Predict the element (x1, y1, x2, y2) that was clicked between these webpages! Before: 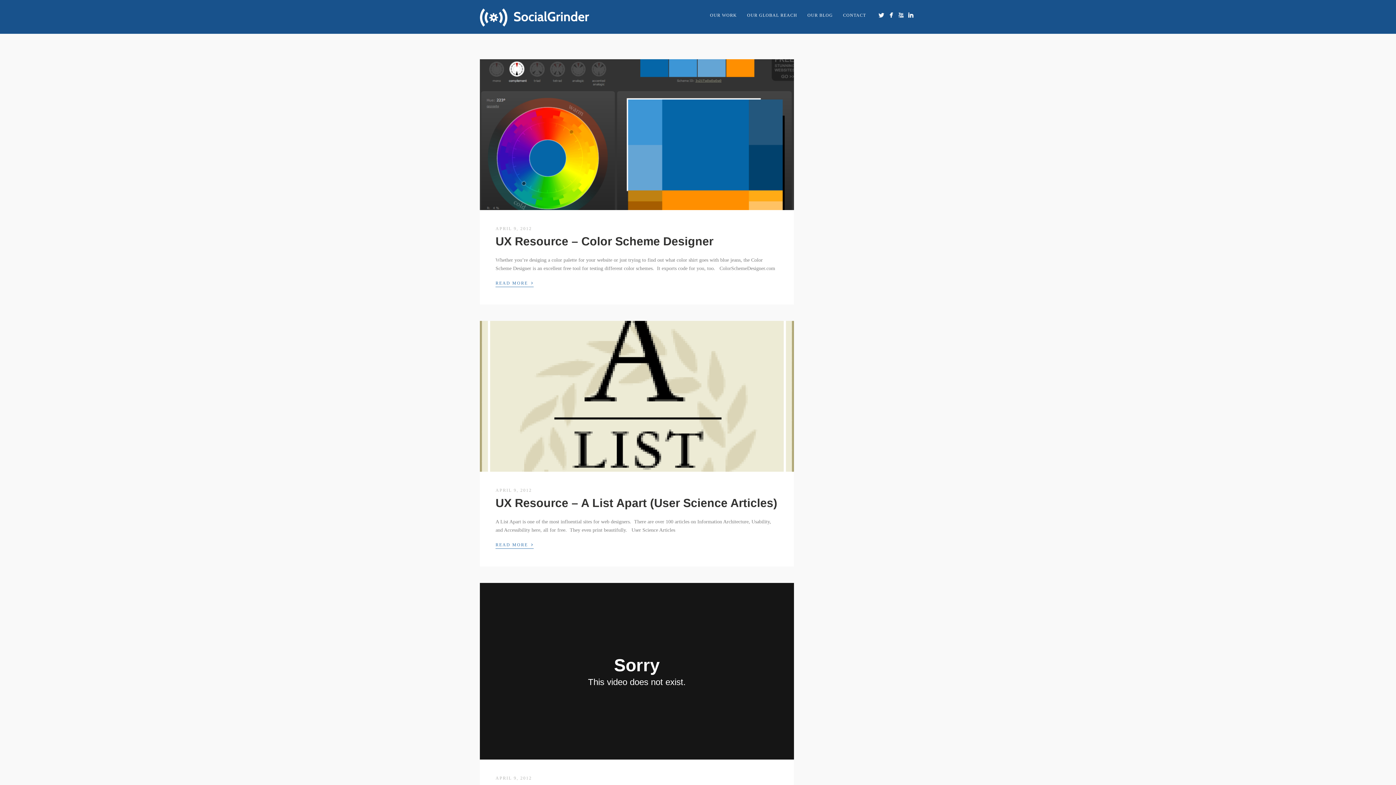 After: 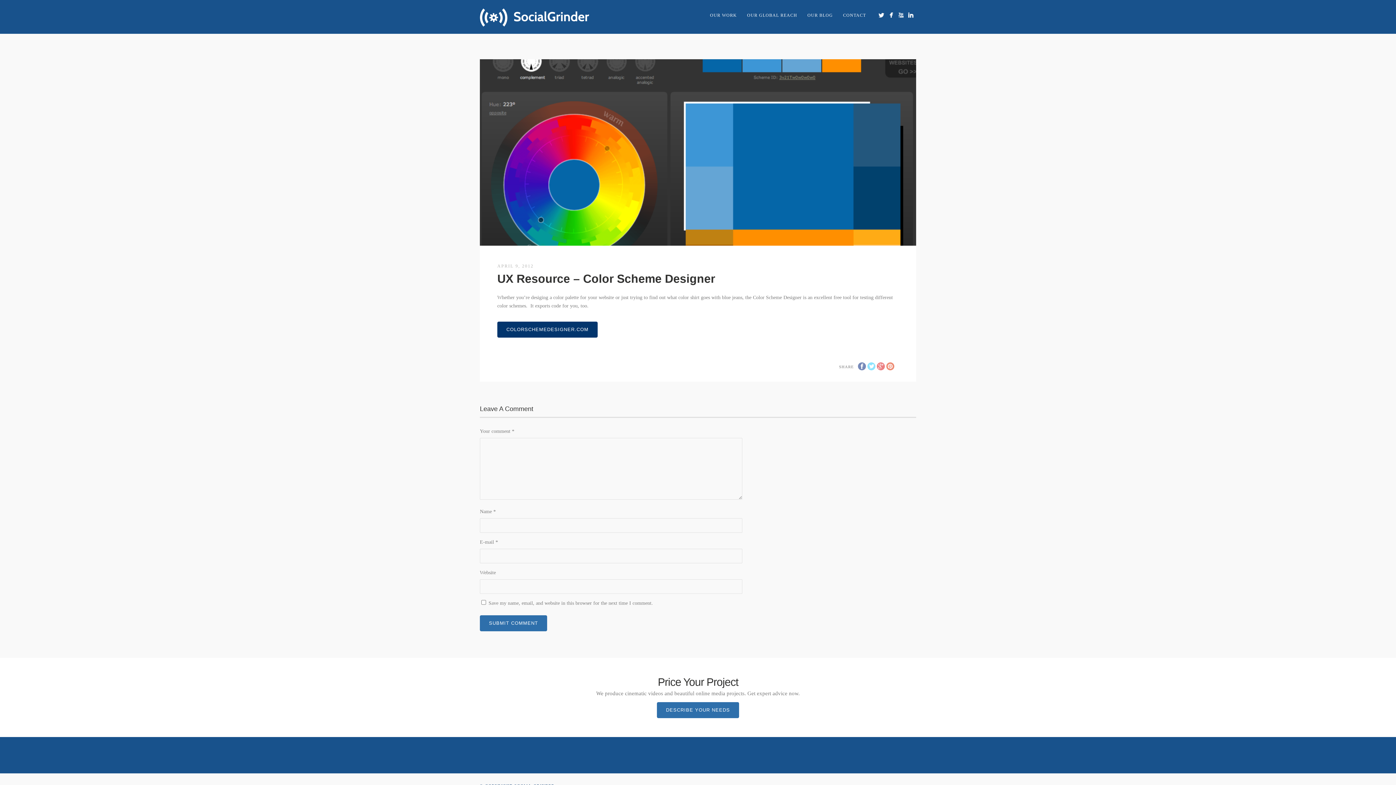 Action: label: UX Resource – Color Scheme Designer bbox: (495, 234, 713, 248)